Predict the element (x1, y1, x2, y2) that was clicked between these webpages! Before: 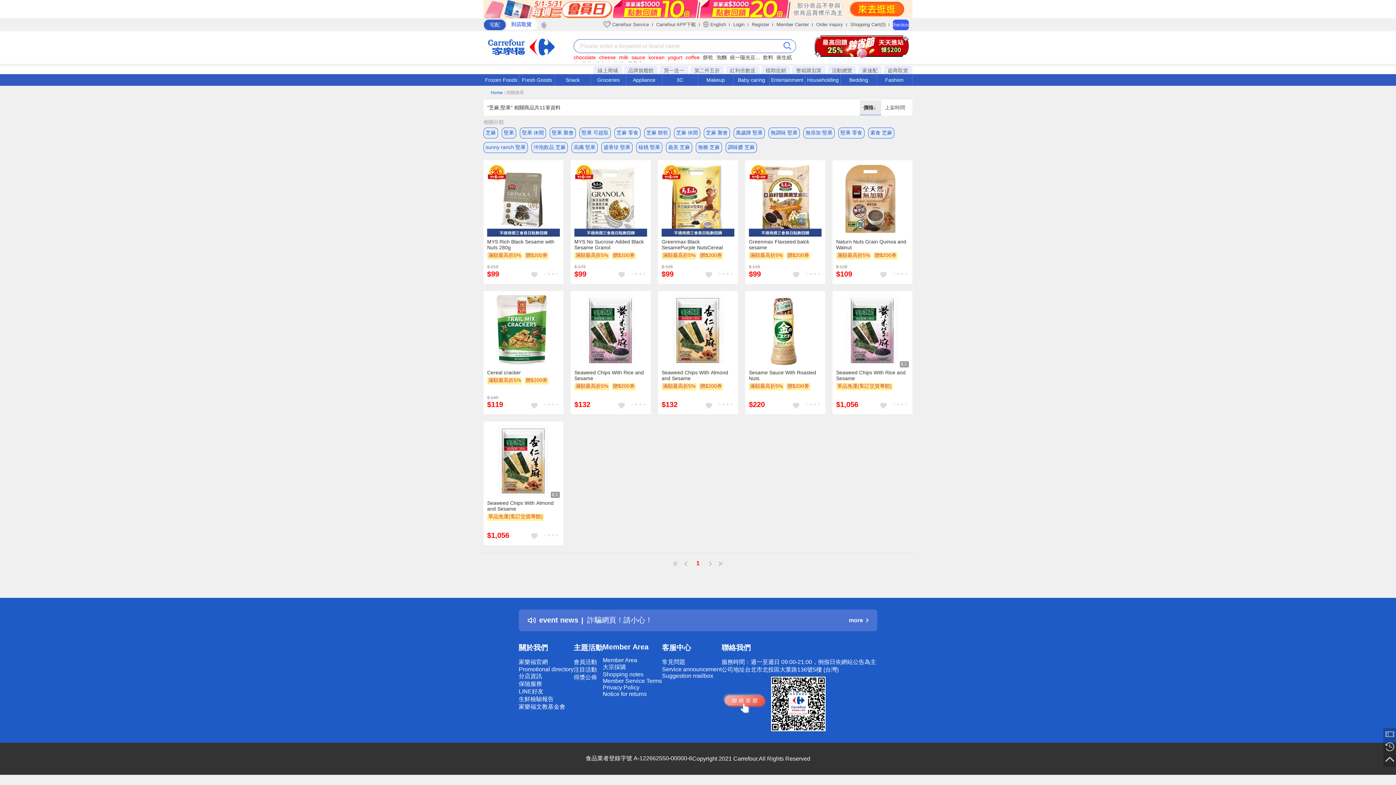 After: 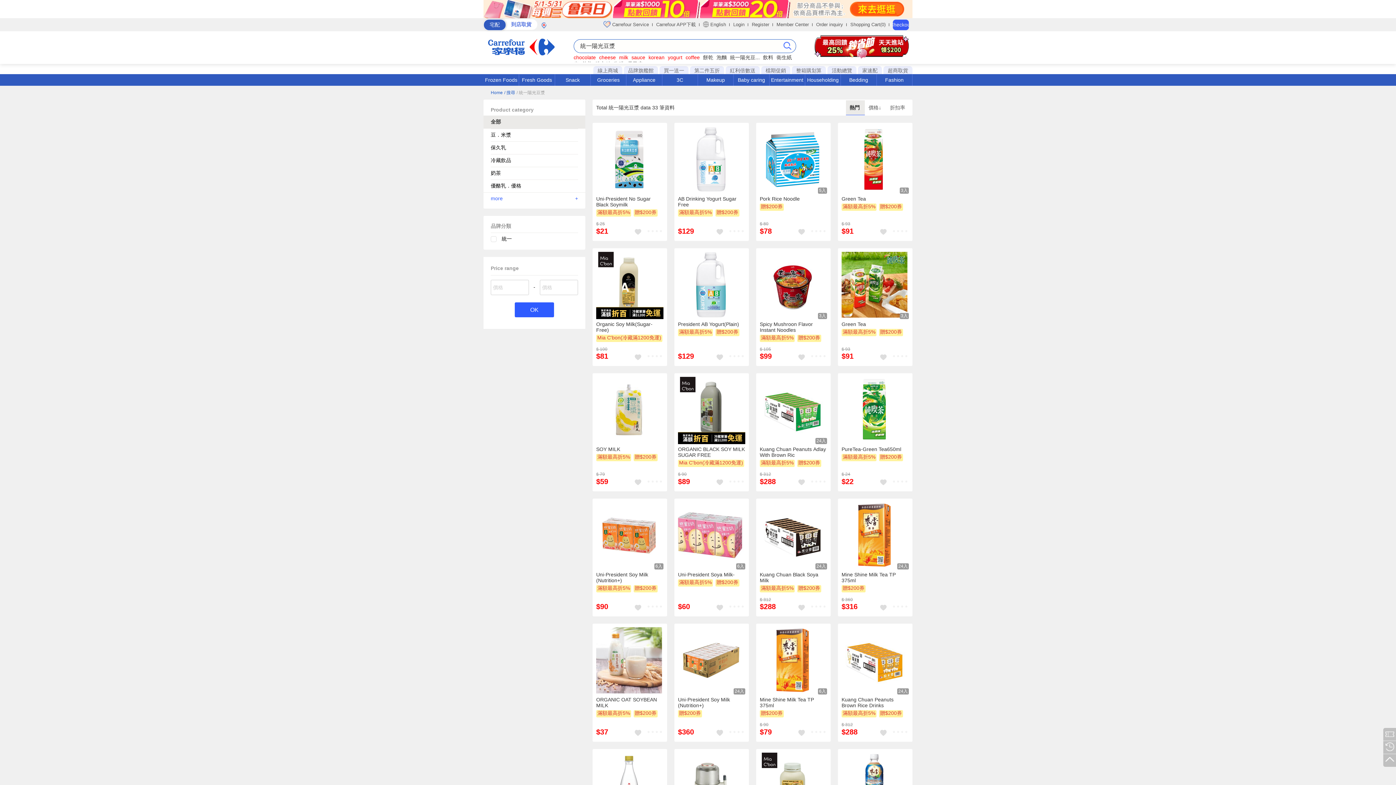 Action: label: 統一陽光豆... bbox: (730, 54, 760, 61)